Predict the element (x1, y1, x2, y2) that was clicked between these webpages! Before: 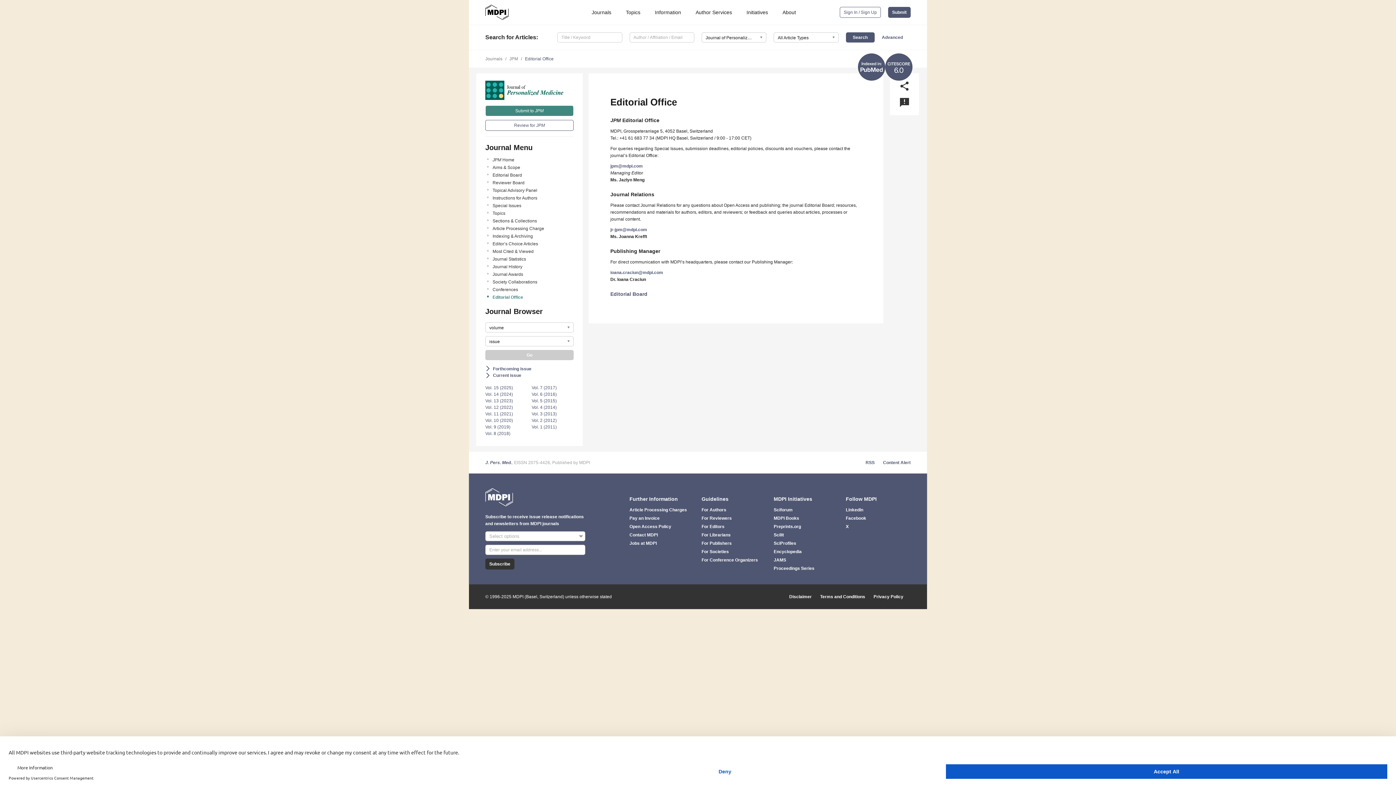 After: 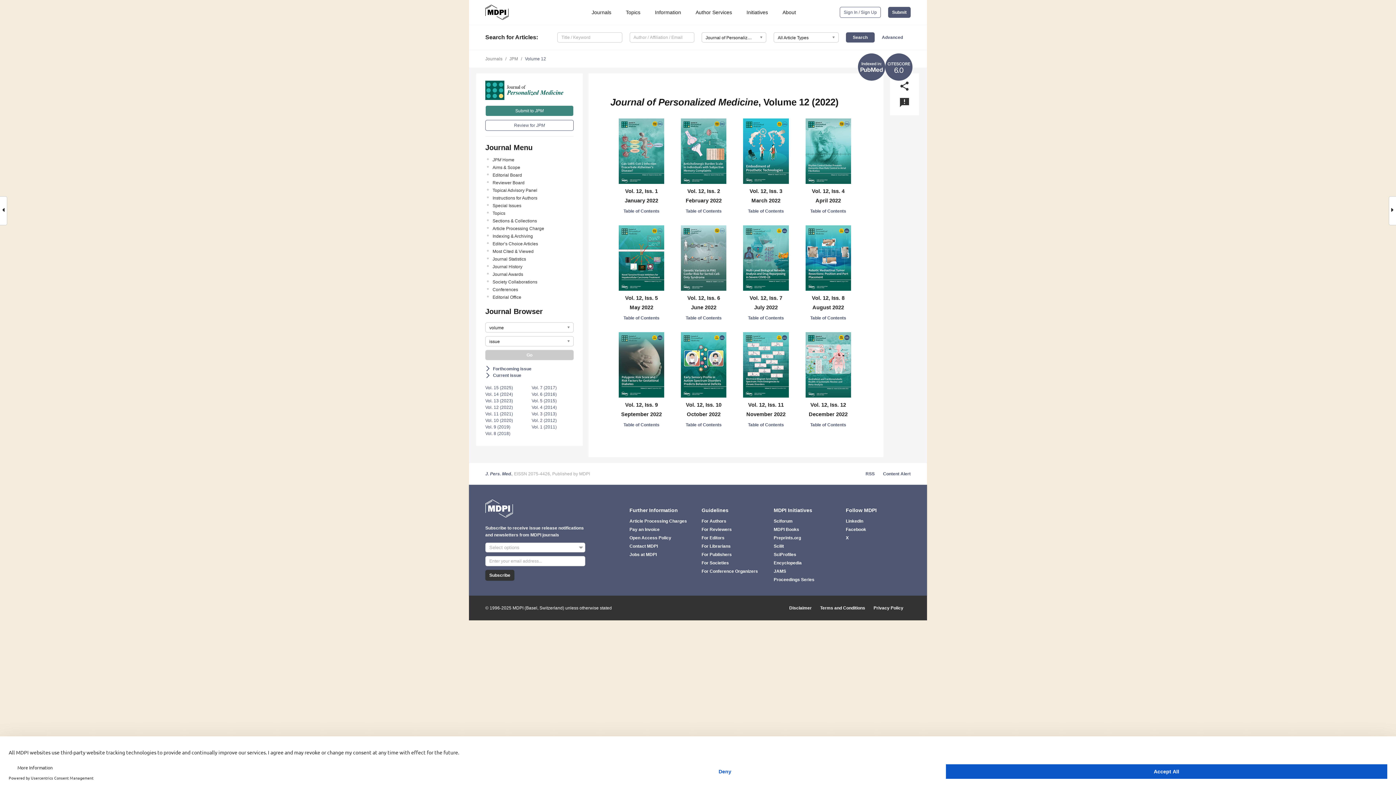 Action: label: Vol. 12 (2022) bbox: (485, 405, 513, 410)